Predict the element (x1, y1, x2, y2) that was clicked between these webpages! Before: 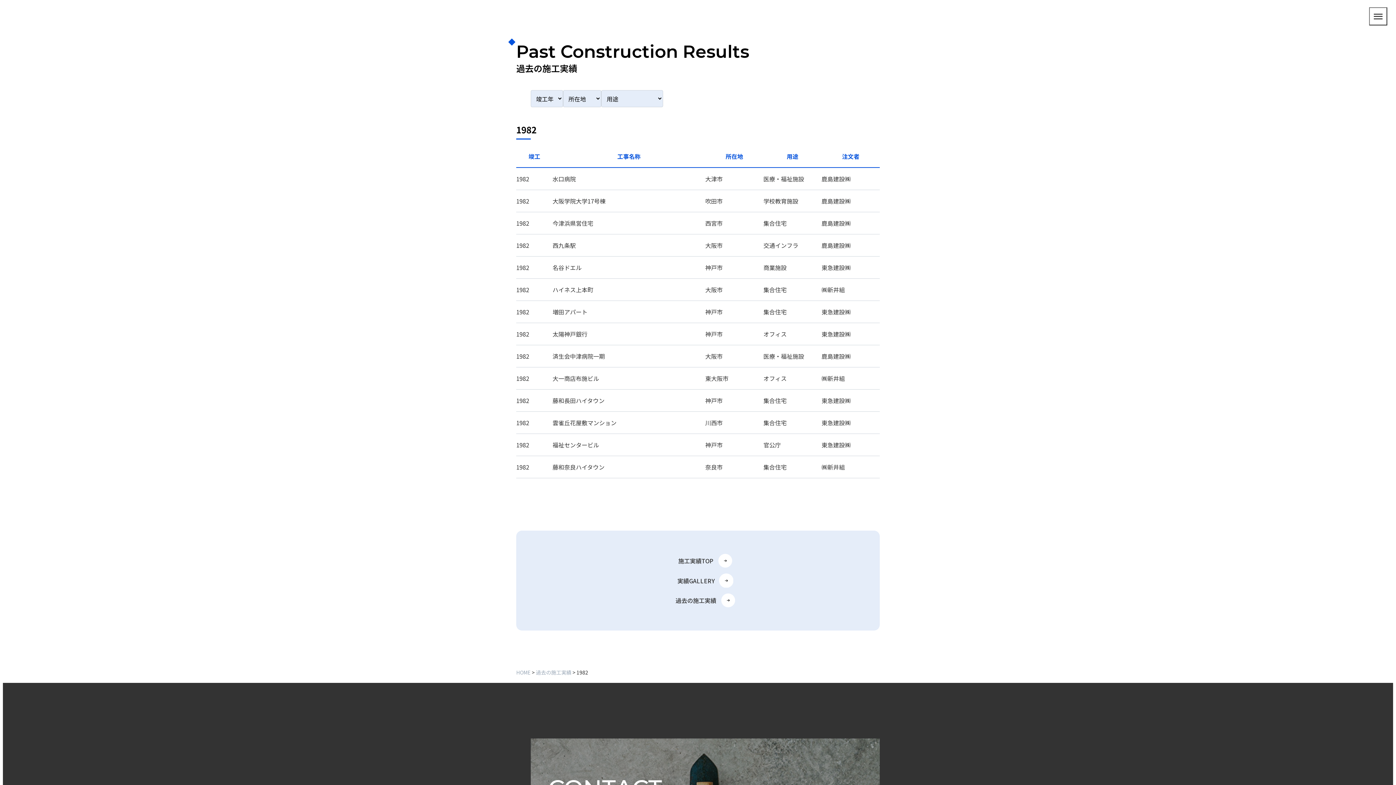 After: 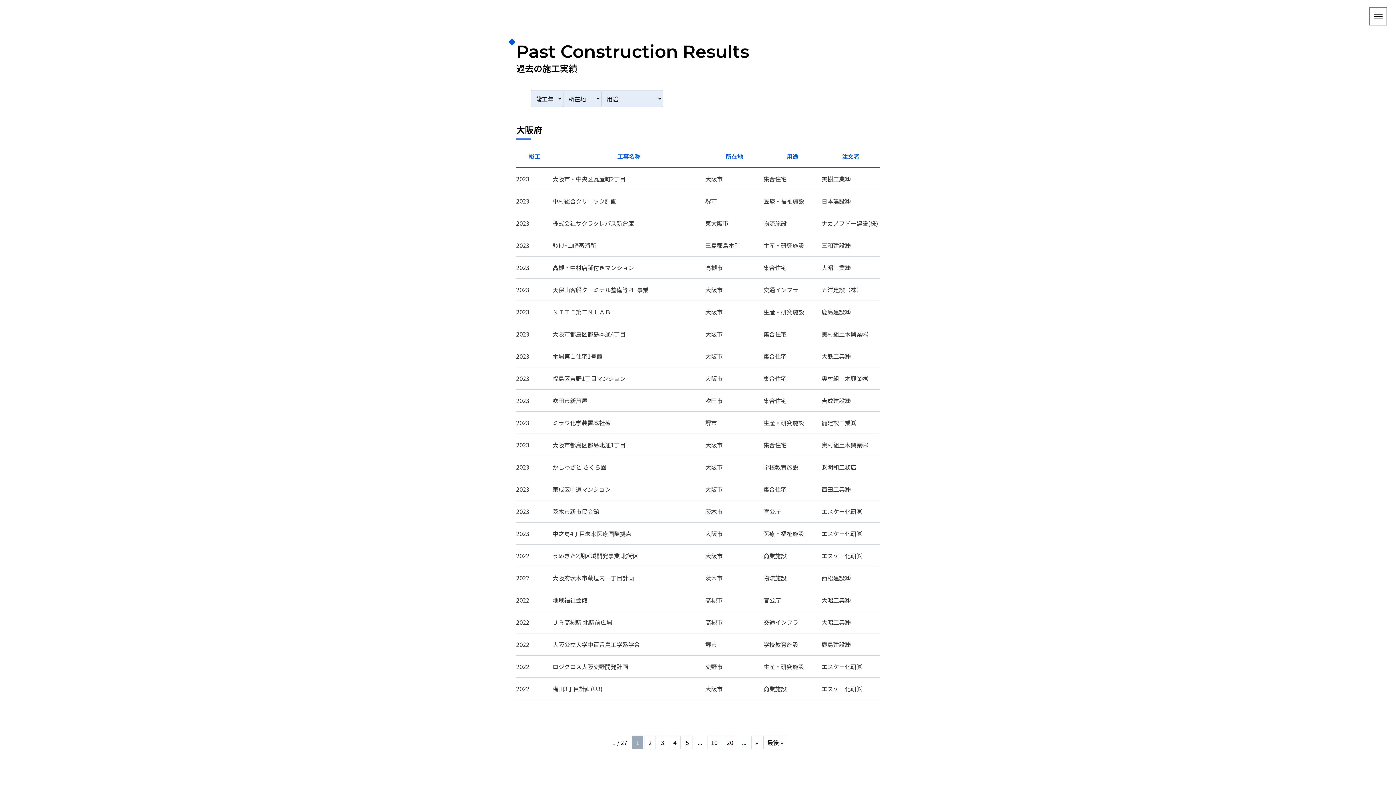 Action: bbox: (705, 285, 722, 294) label: 大阪市